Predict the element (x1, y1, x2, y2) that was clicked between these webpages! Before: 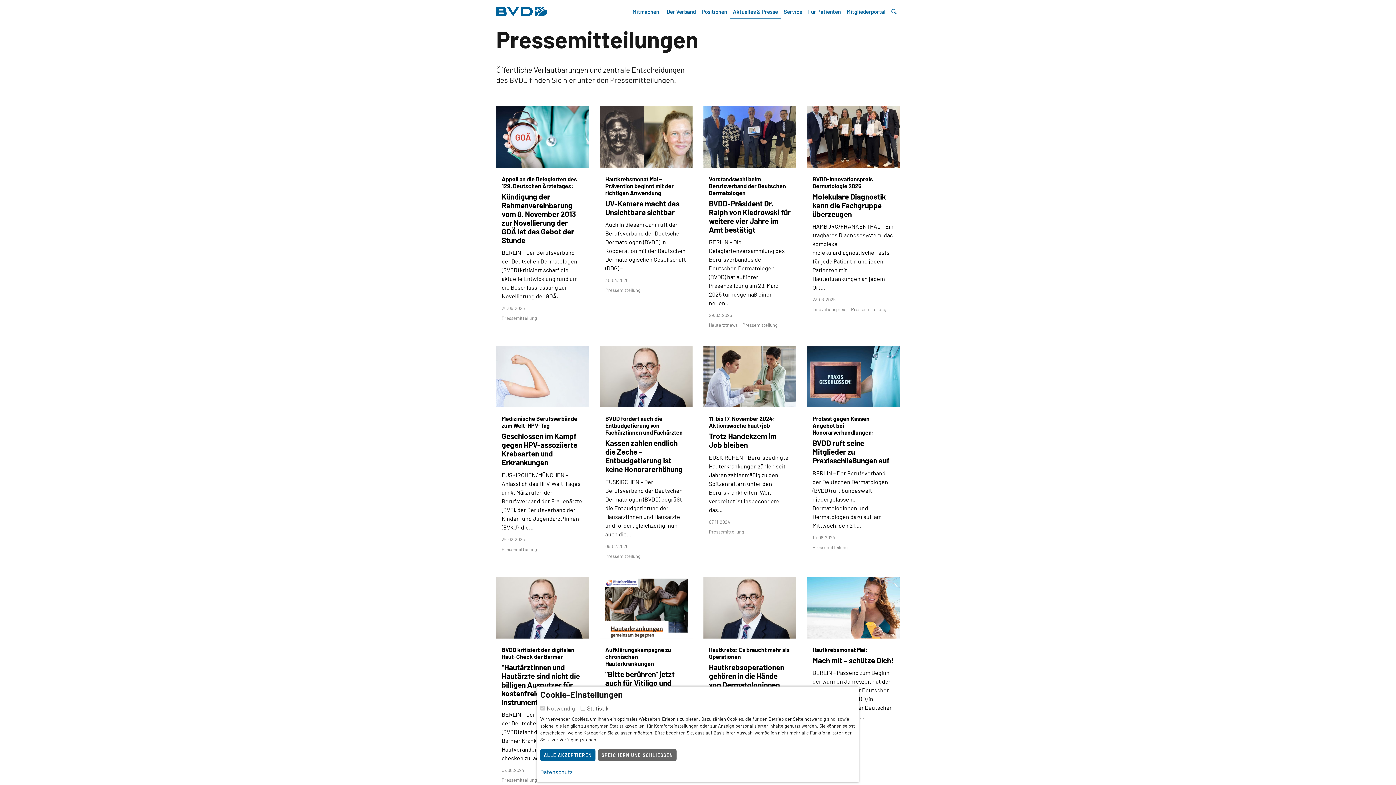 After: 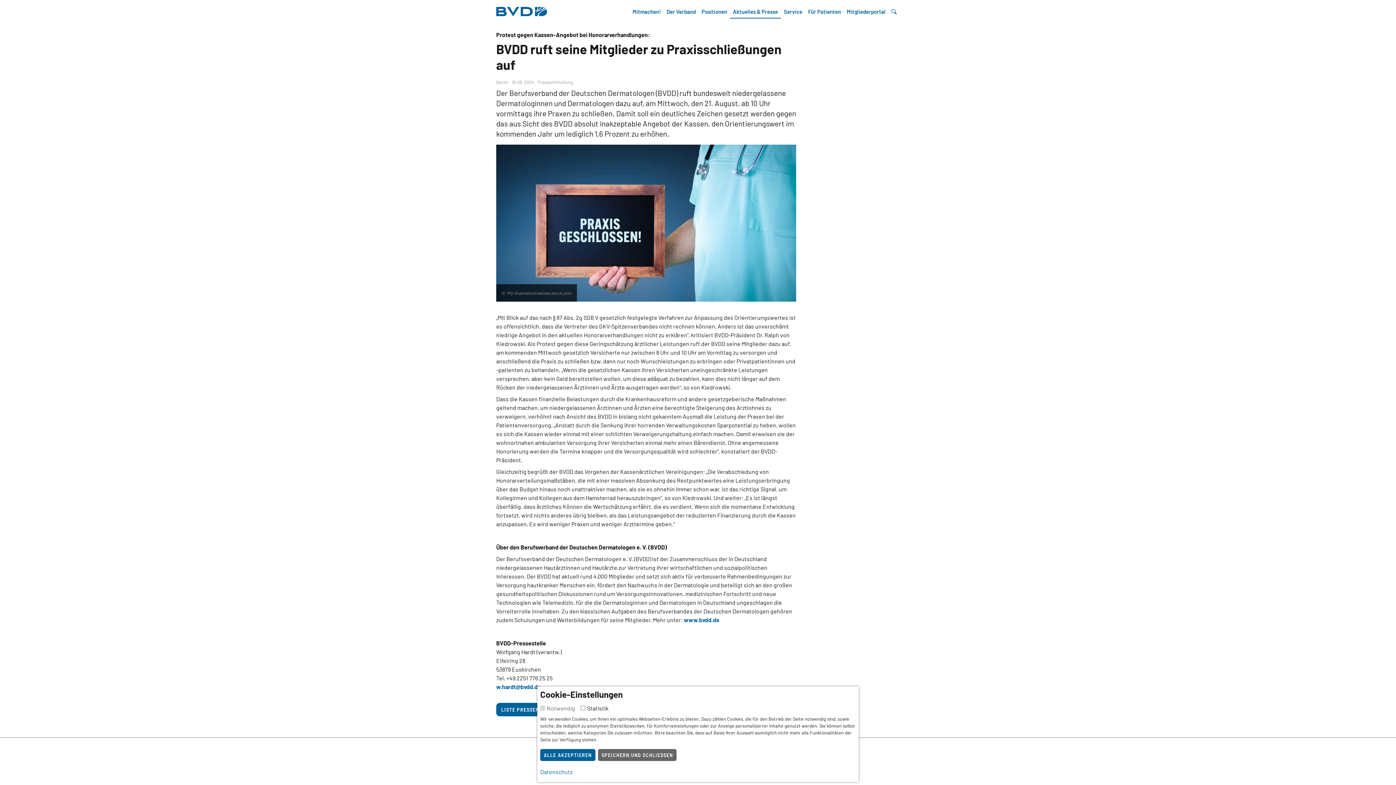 Action: bbox: (807, 346, 900, 568) label: Protest gegen Kassen-Angebot bei Honorarverhandlungen:
BVDD ruft seine Mitglieder zu Praxisschließungen auf
BERLIN – Der Berufsverband der Deutschen Dermatologen (BVDD) ruft bundesweit niedergelassene Dermatologinnen und Dermatologen dazu auf, am Mittwoch, den 21.…
19.08.2024

Pressemitteilung